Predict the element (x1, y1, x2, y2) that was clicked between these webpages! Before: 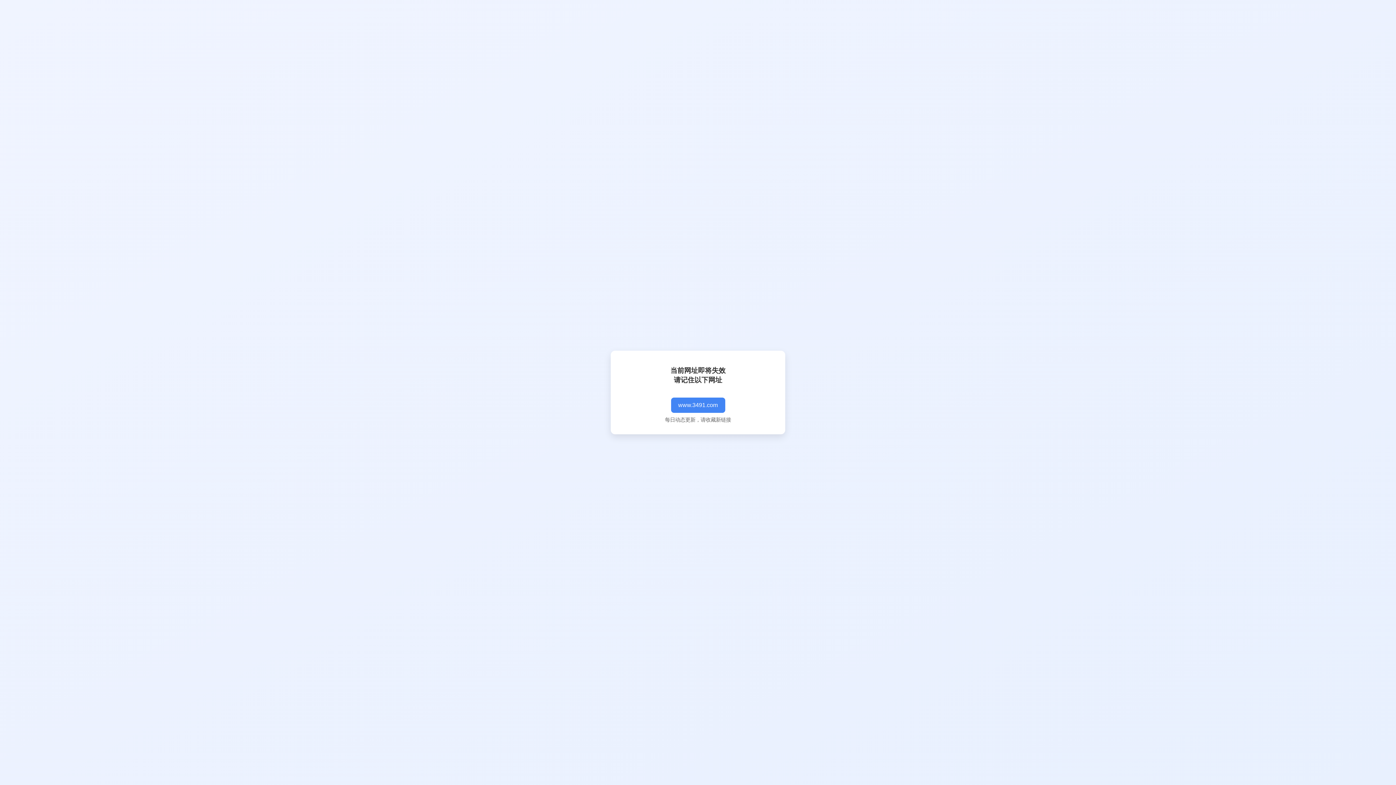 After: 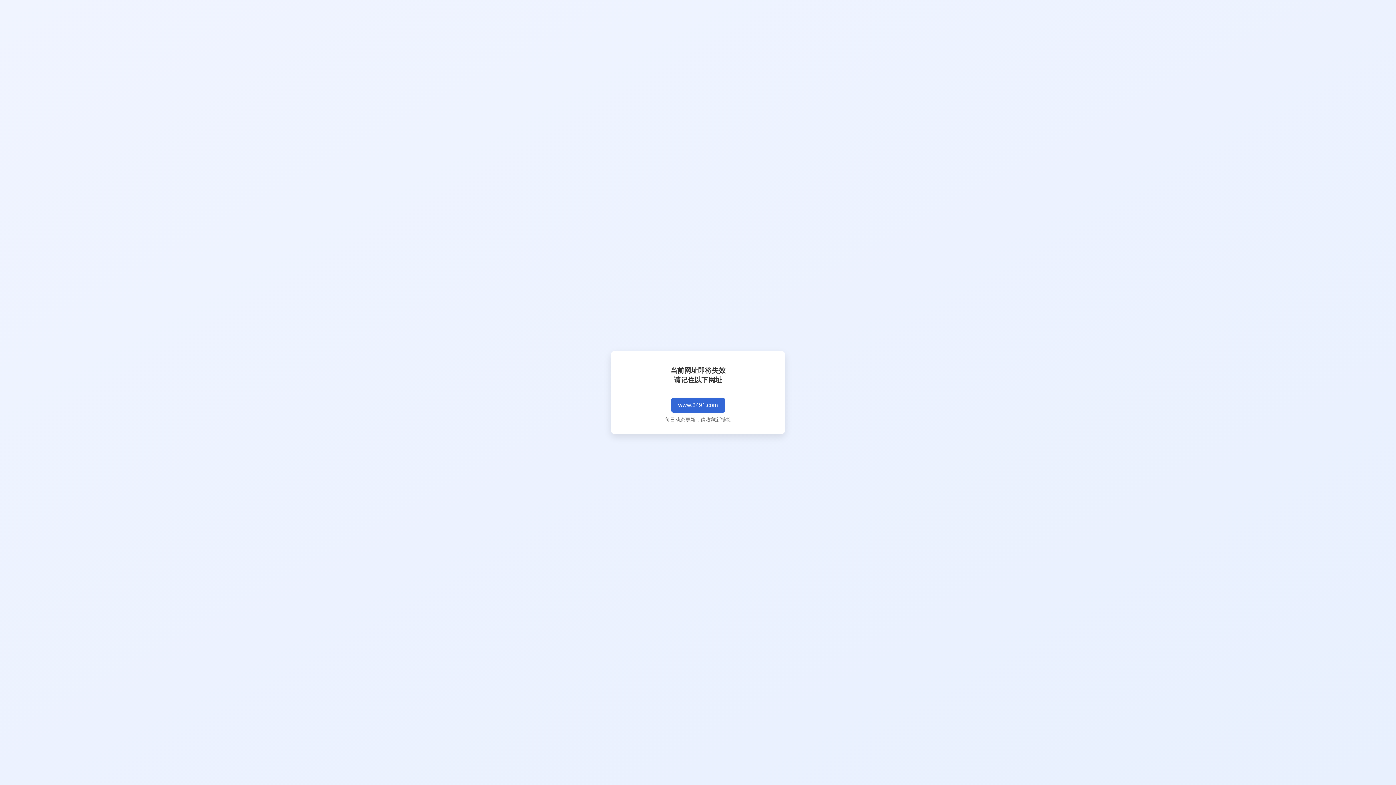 Action: bbox: (671, 397, 725, 413) label: www.3491.com